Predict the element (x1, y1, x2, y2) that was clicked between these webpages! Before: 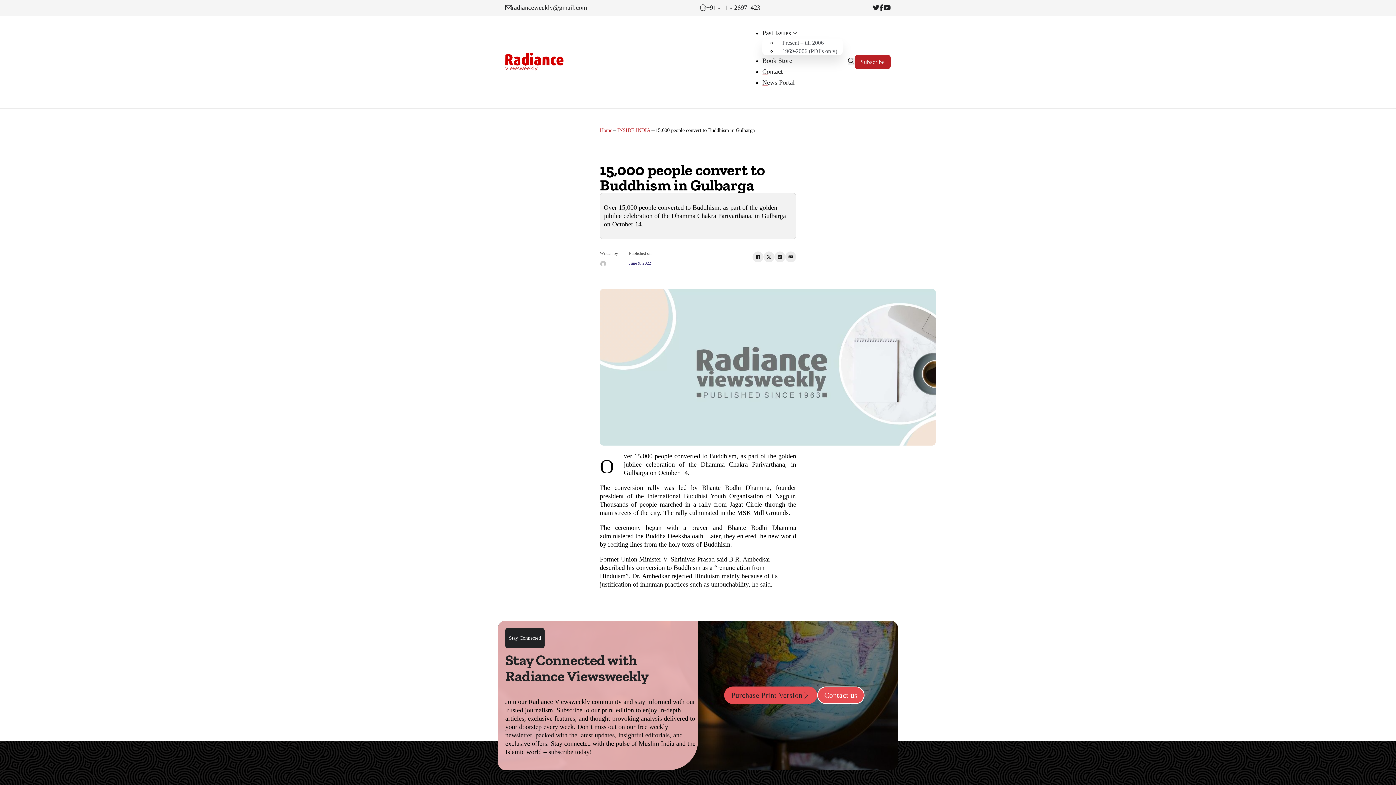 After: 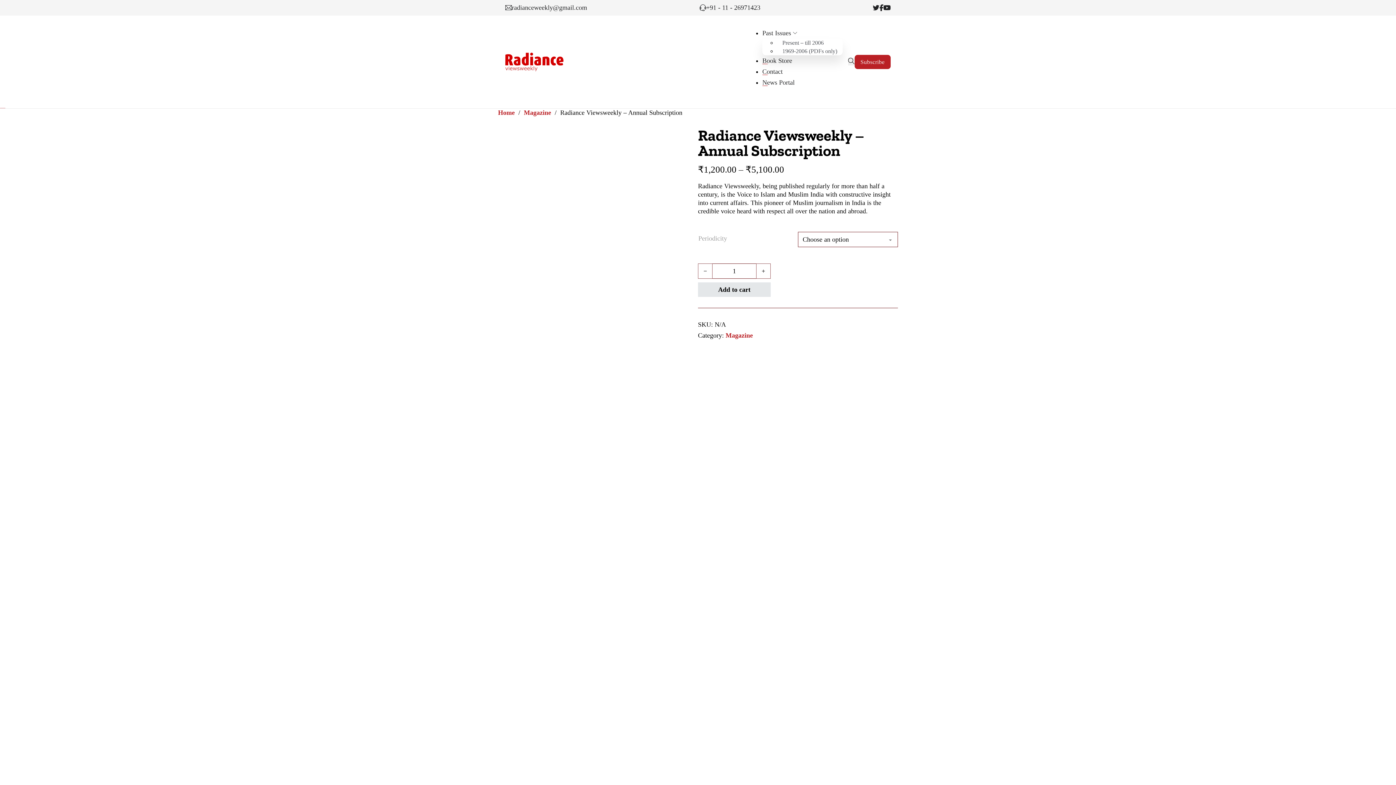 Action: label: Subscribe bbox: (854, 55, 890, 68)